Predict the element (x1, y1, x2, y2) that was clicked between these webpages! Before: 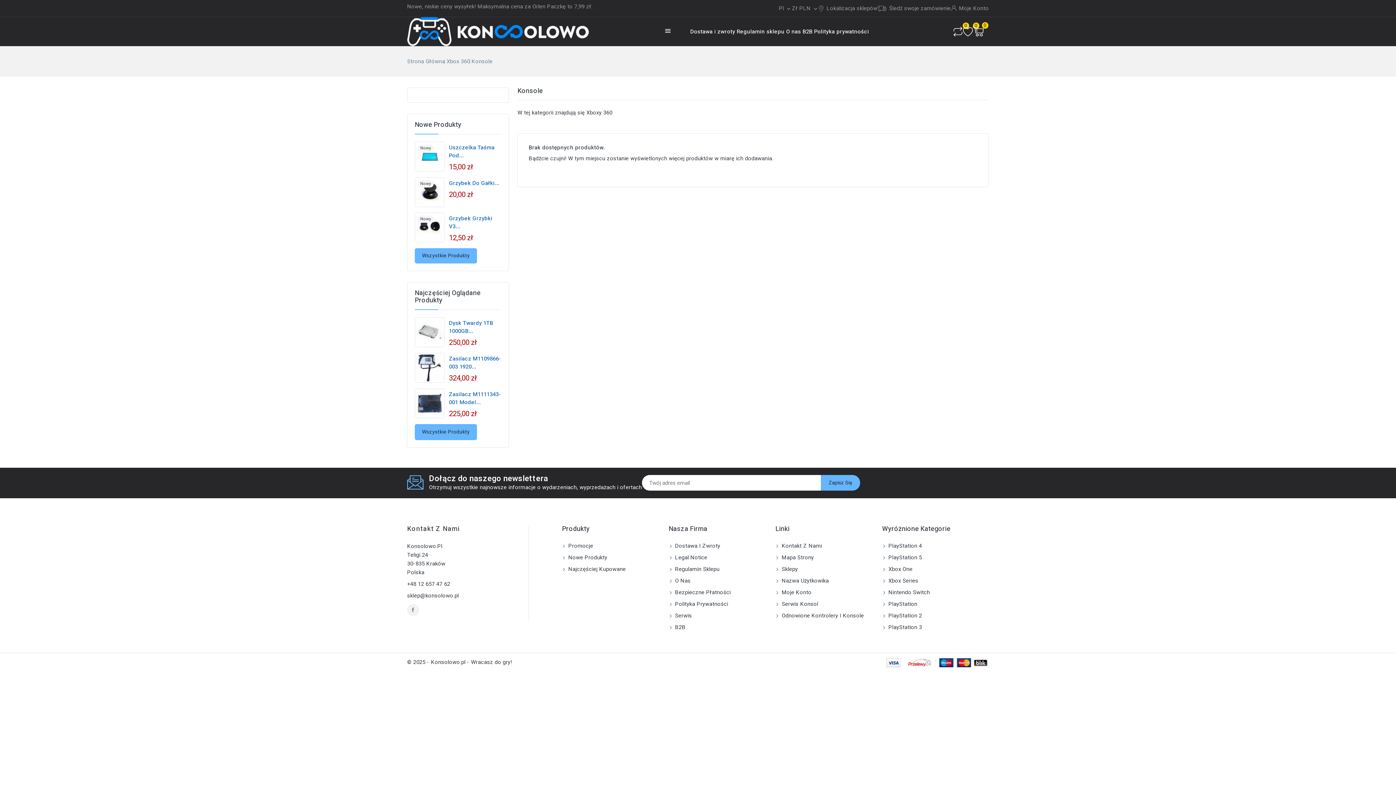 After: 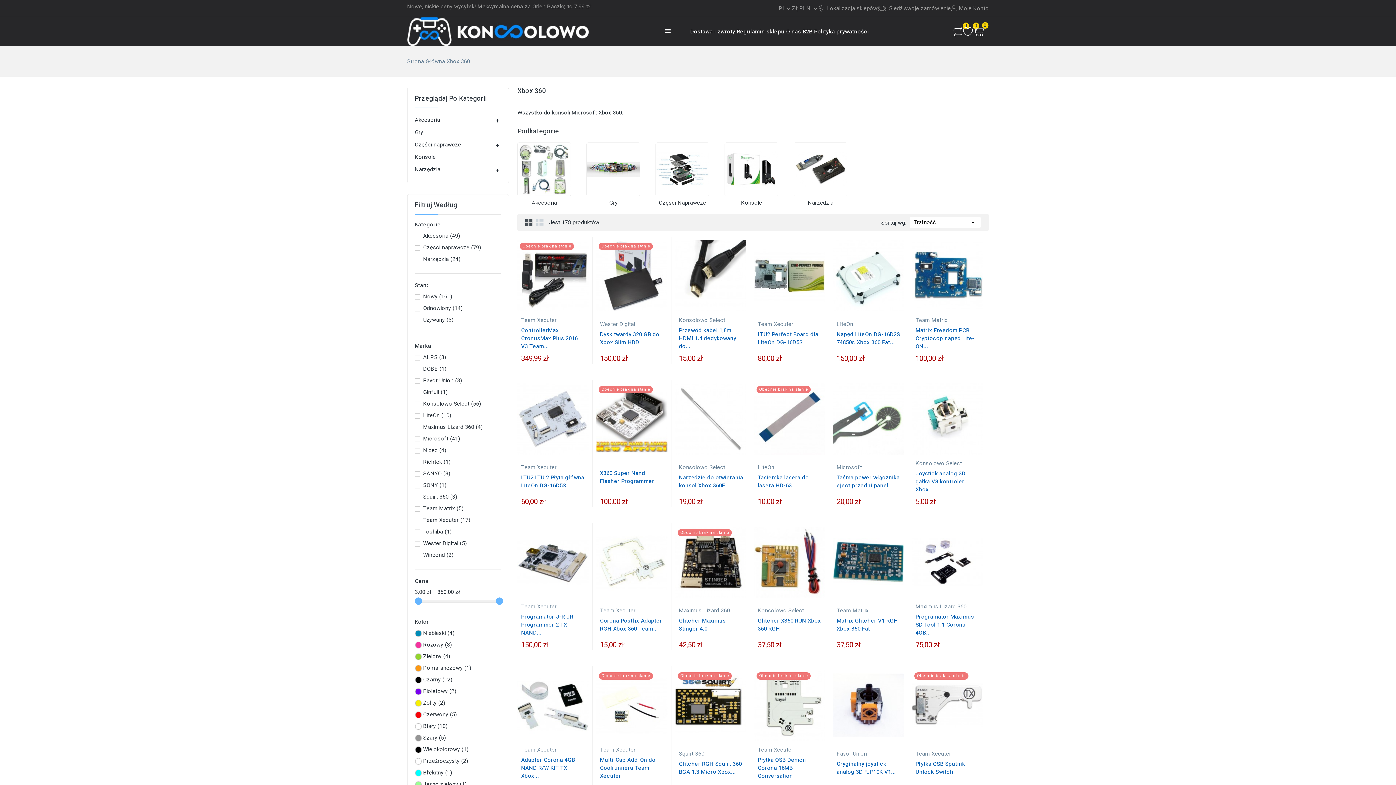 Action: bbox: (446, 57, 470, 65) label: Xbox 360